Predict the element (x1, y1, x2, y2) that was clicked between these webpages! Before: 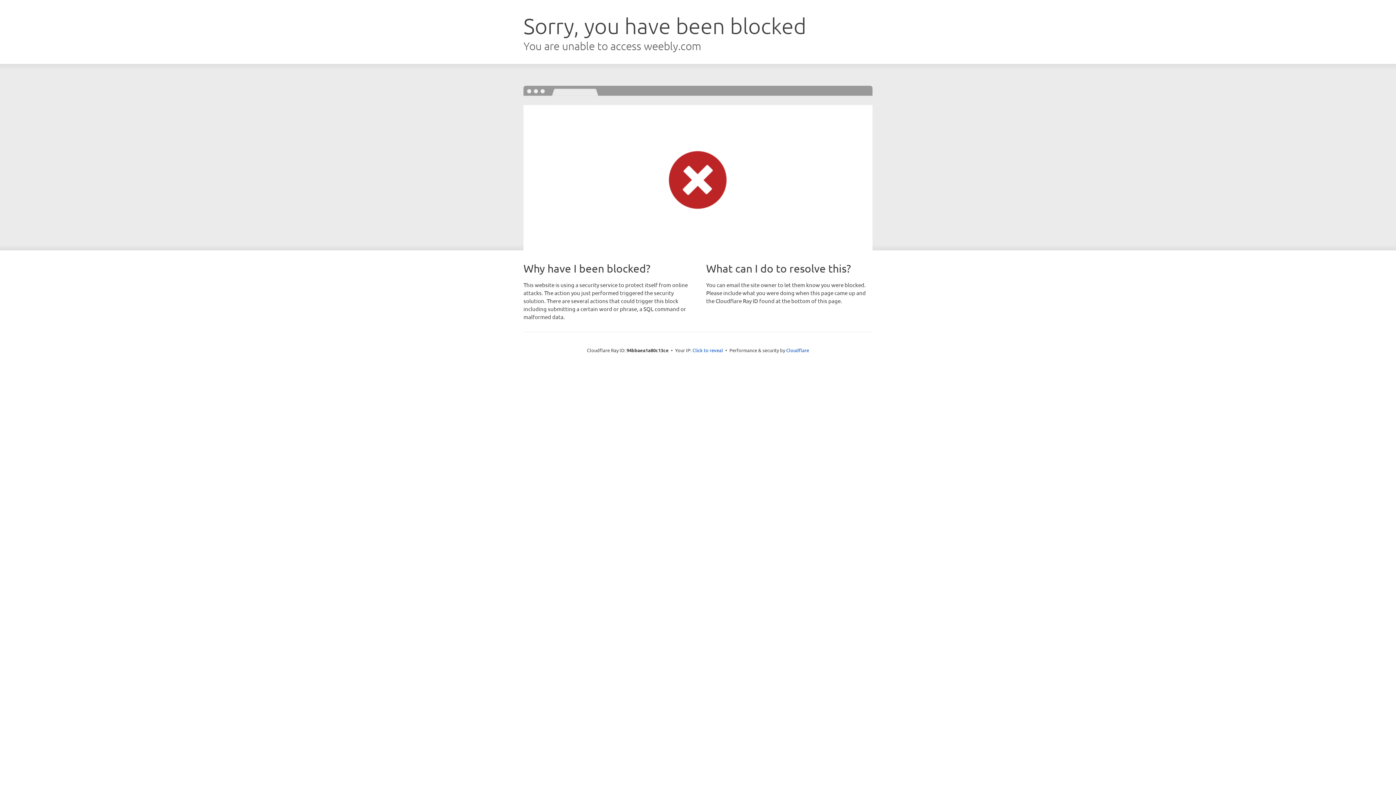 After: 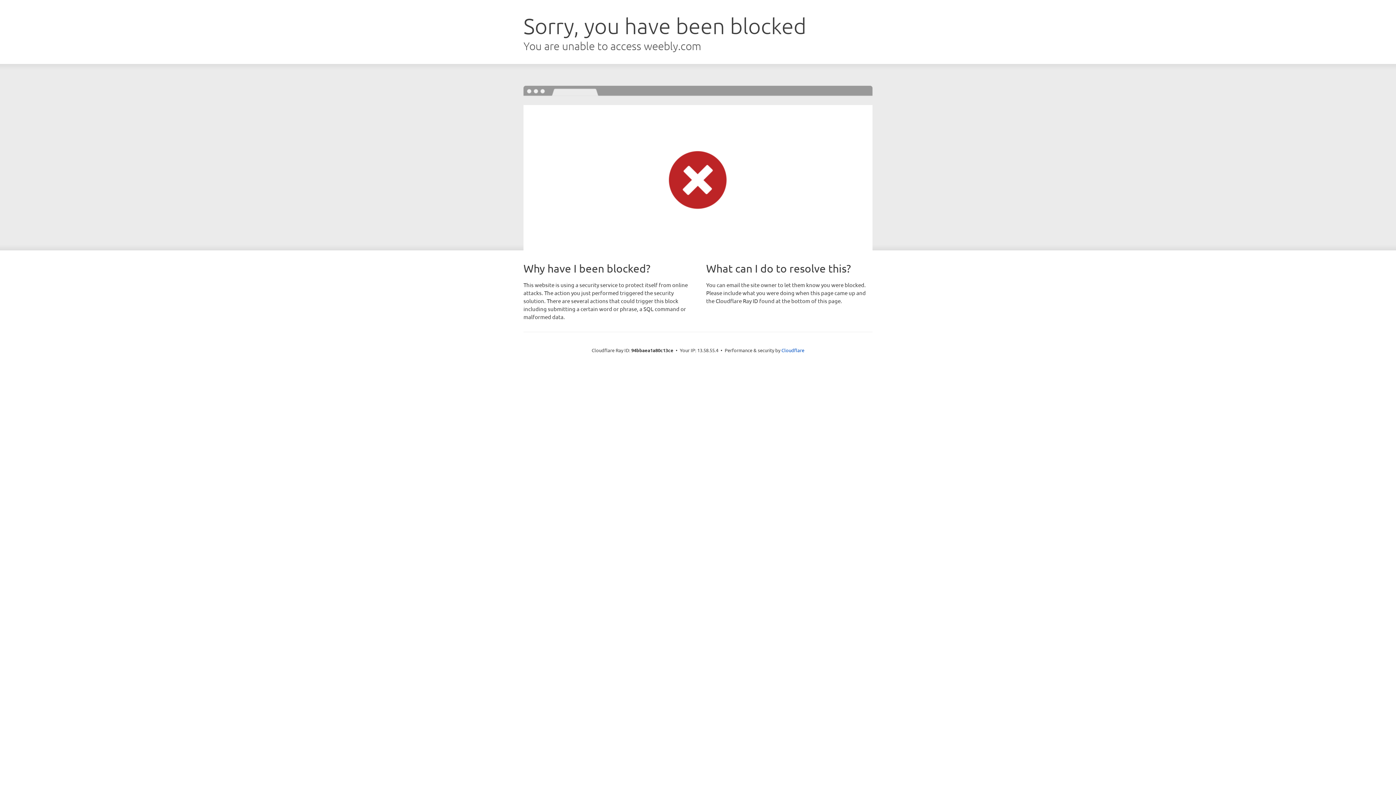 Action: bbox: (692, 346, 723, 353) label: Click to reveal